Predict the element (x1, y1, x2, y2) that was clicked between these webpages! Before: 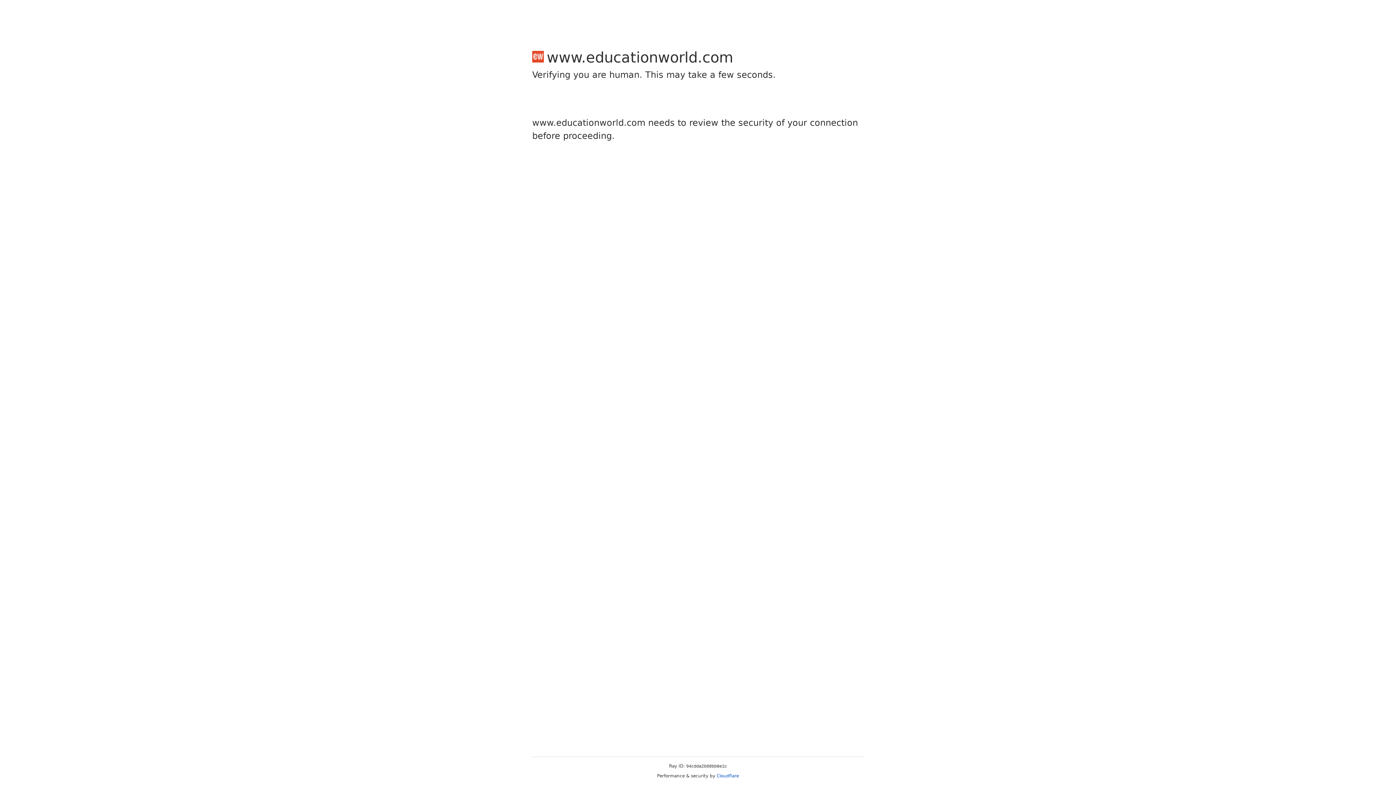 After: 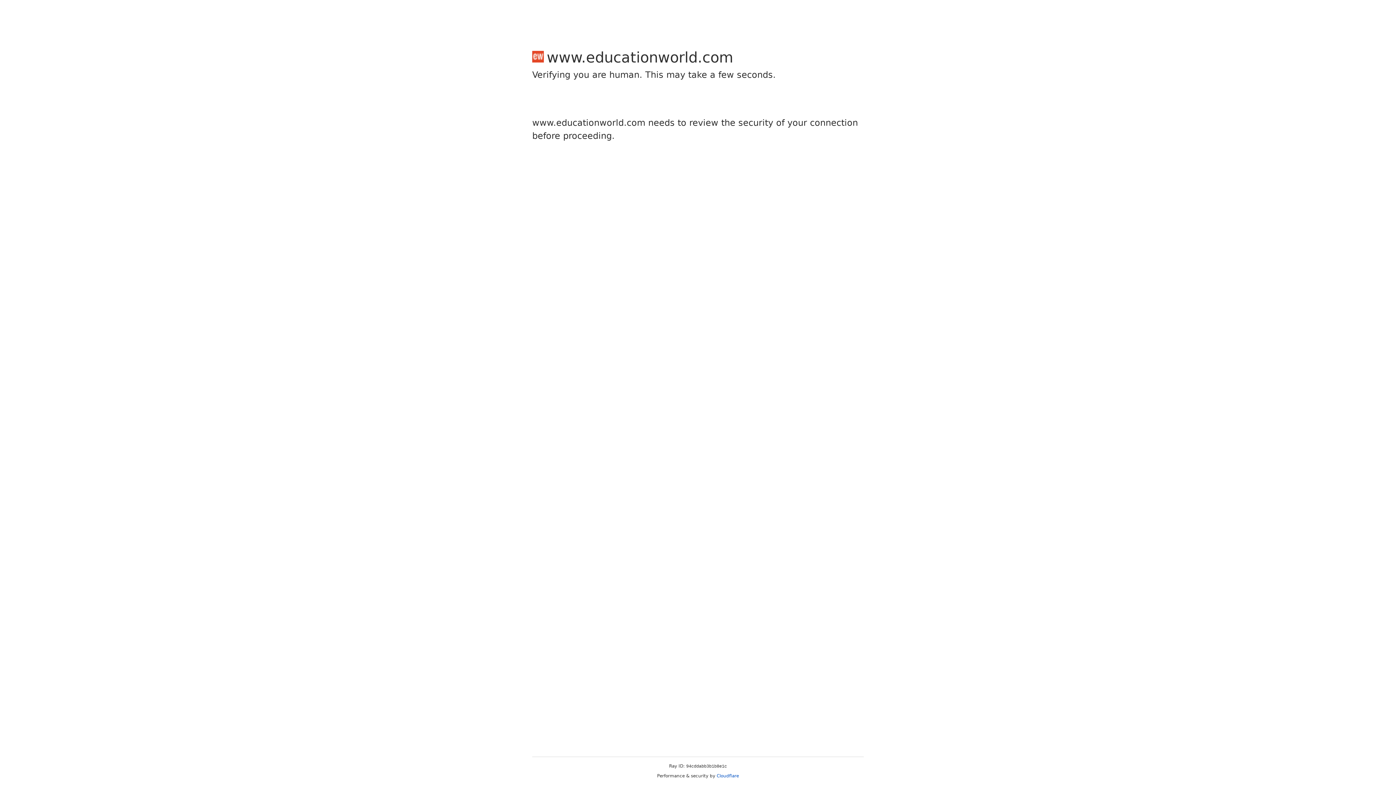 Action: label: Cloudflare bbox: (716, 773, 739, 778)